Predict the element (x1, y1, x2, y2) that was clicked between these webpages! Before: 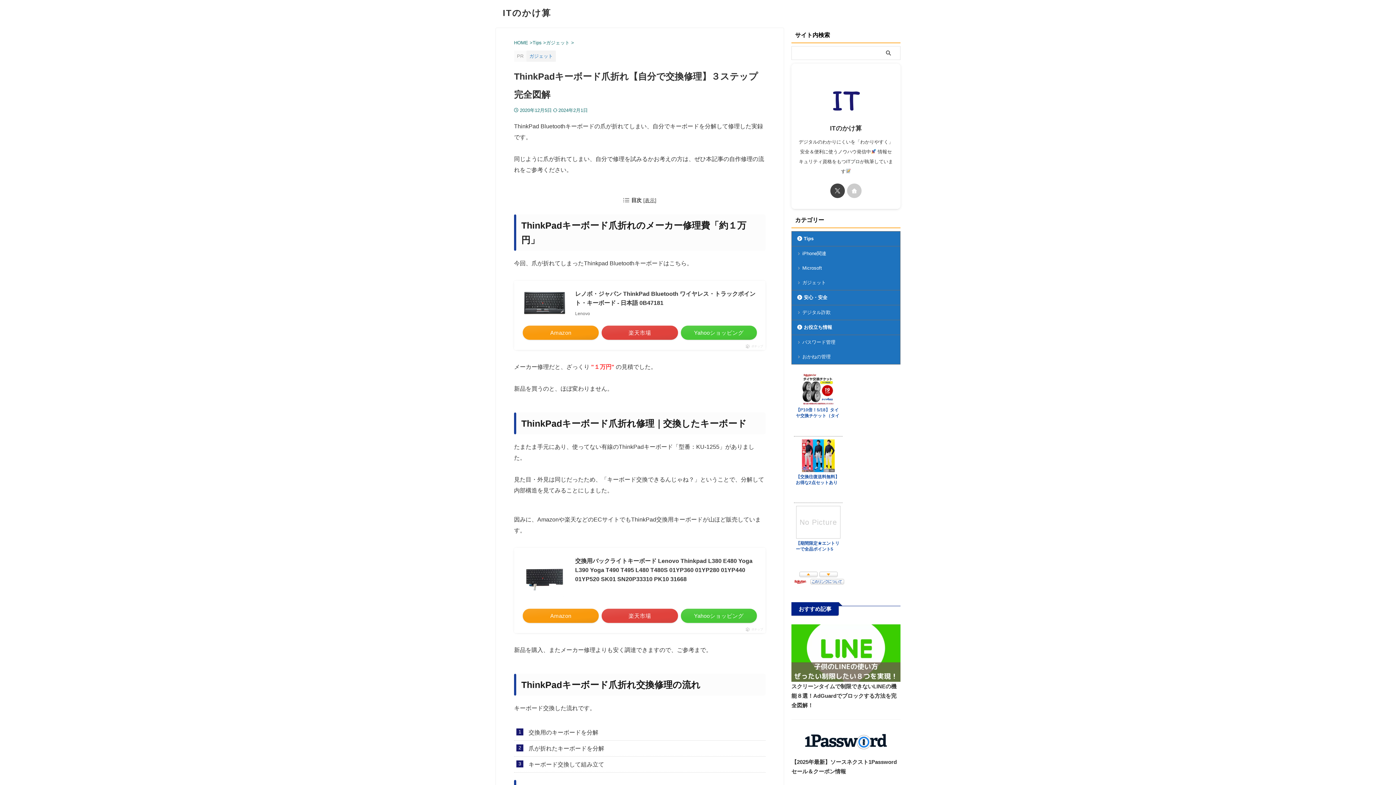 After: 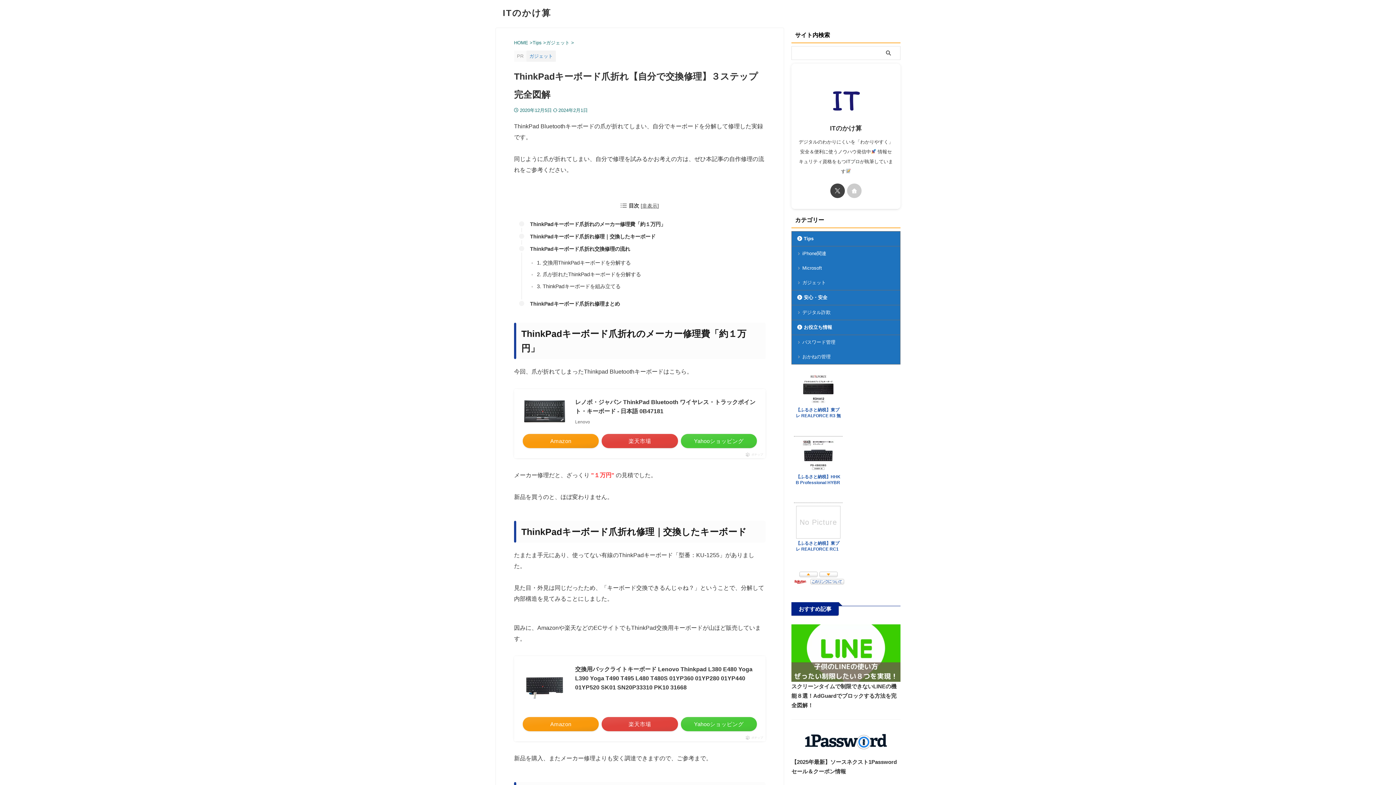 Action: bbox: (644, 197, 655, 203) label: 表示